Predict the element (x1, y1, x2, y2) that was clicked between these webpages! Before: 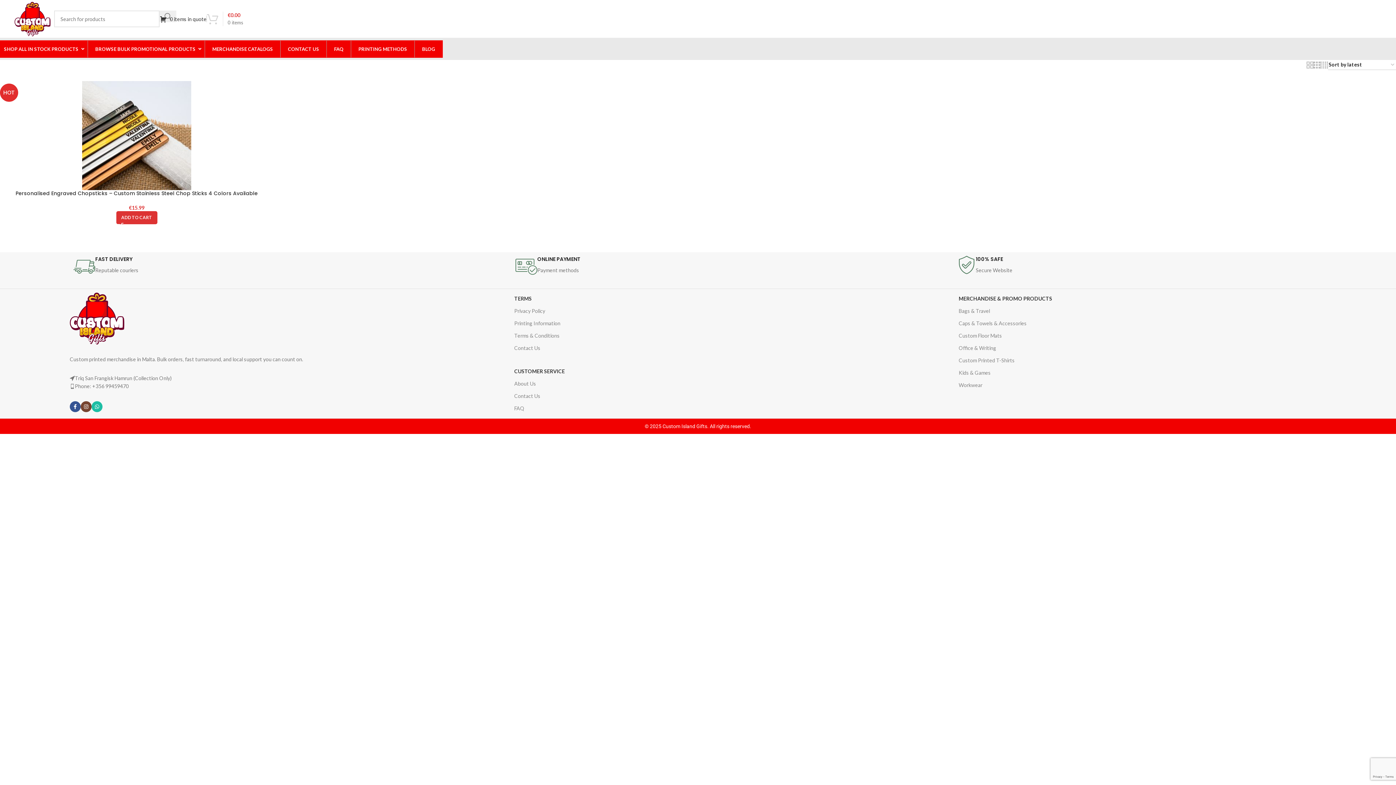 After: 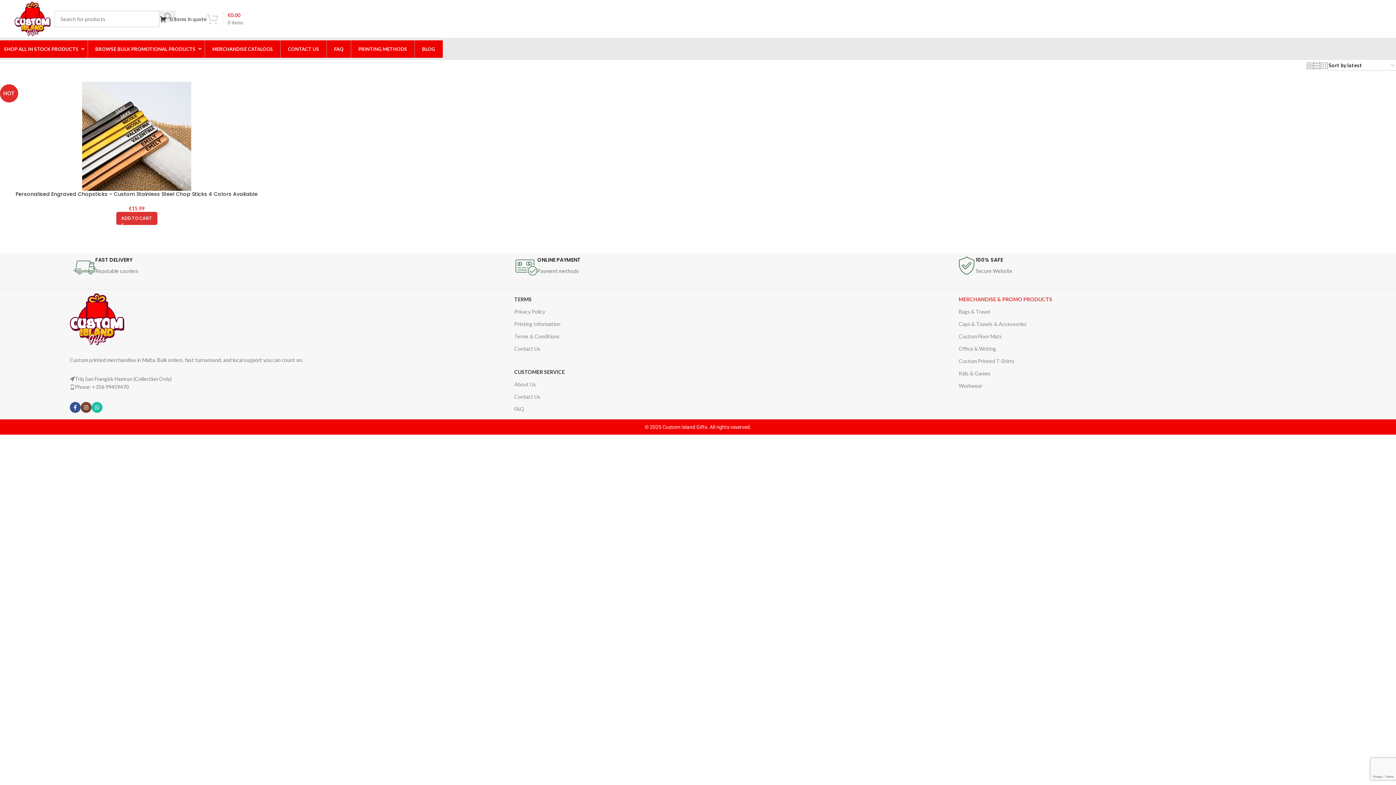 Action: bbox: (959, 292, 1396, 305) label: MERCHANDISE & PROMO PRODUCTS